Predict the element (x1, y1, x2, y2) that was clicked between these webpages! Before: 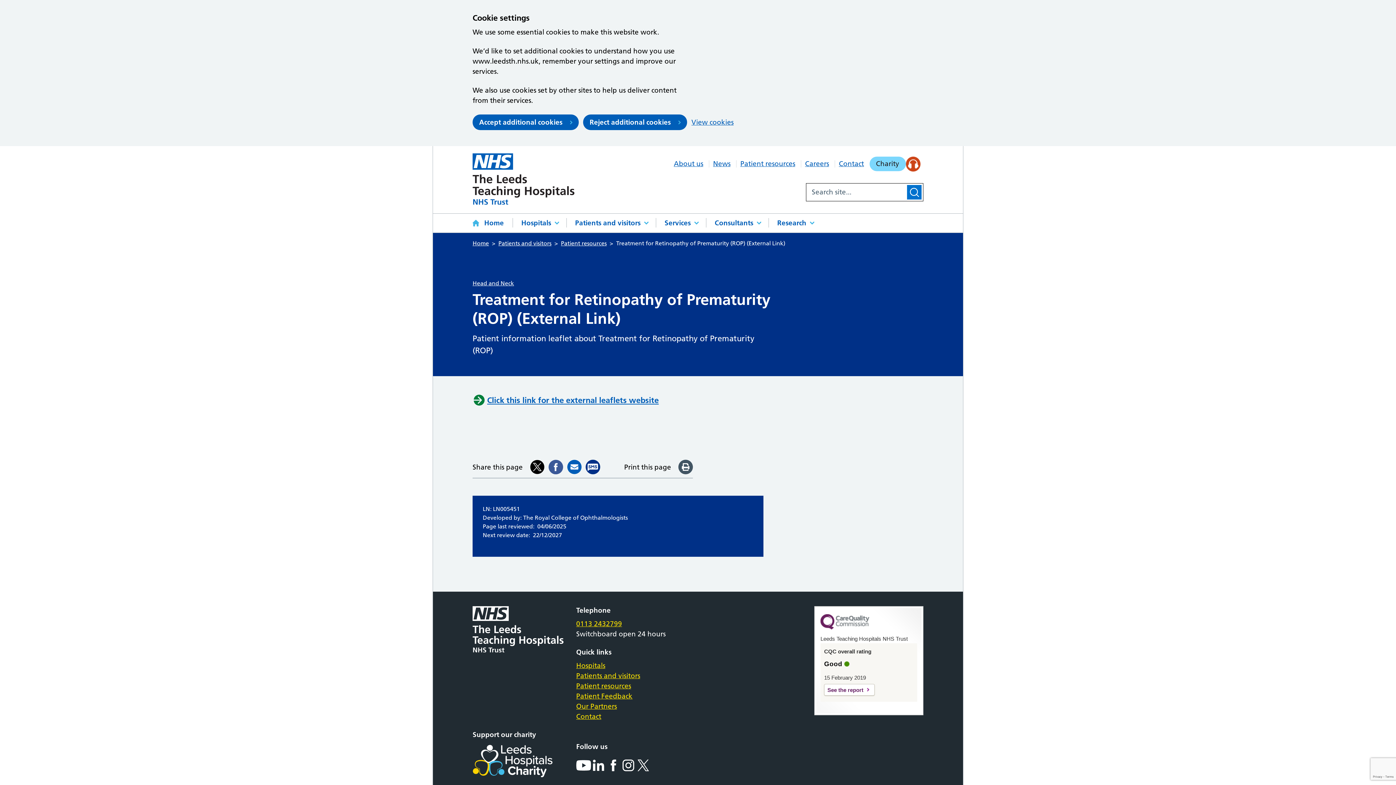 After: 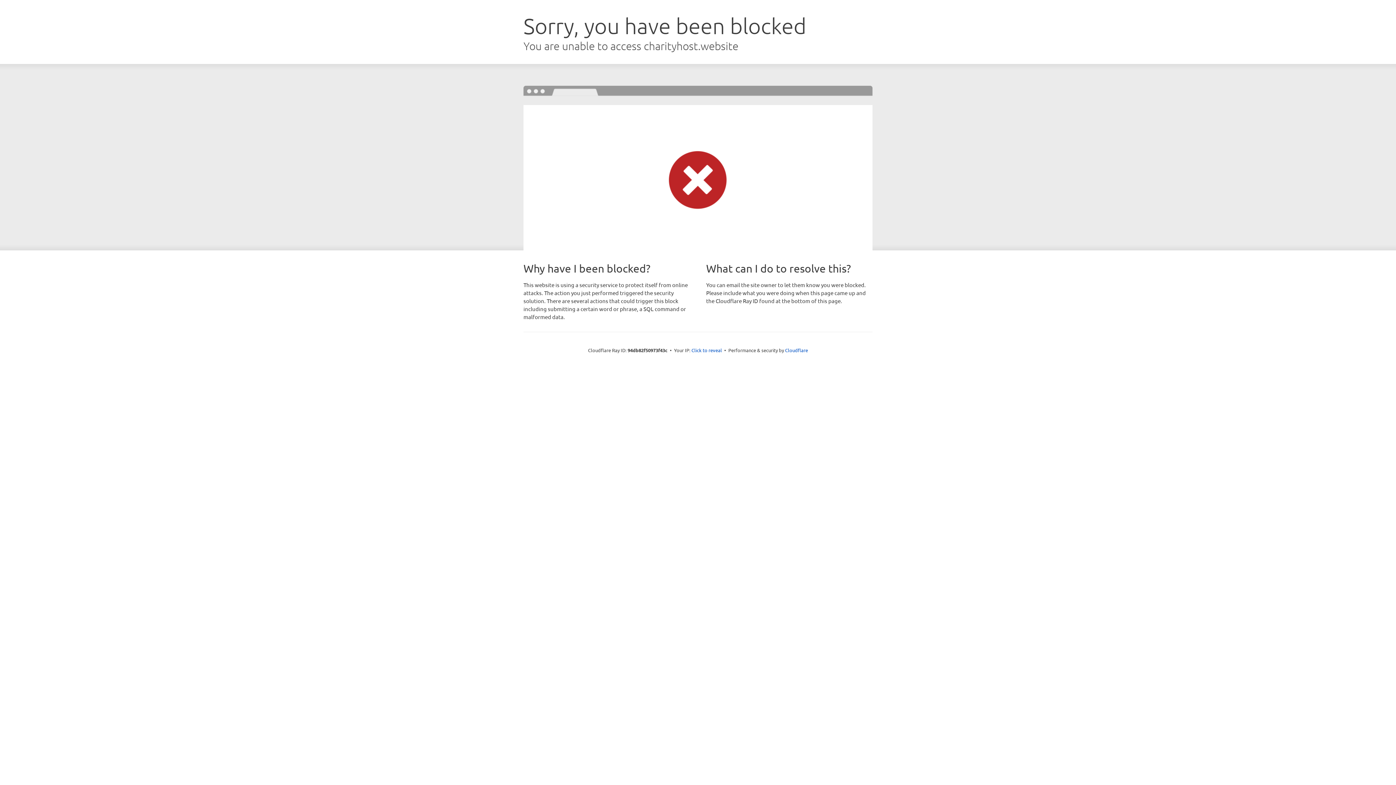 Action: bbox: (472, 745, 576, 777)